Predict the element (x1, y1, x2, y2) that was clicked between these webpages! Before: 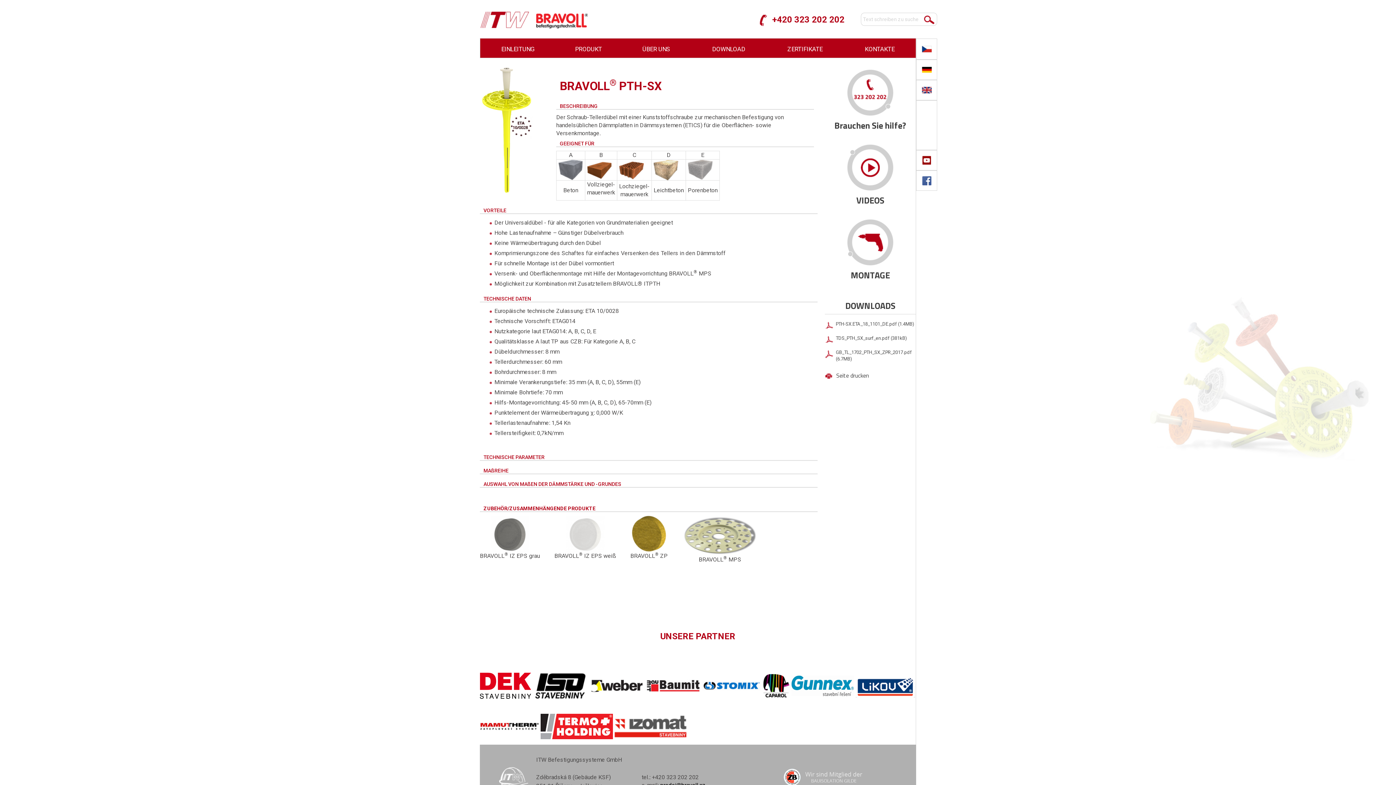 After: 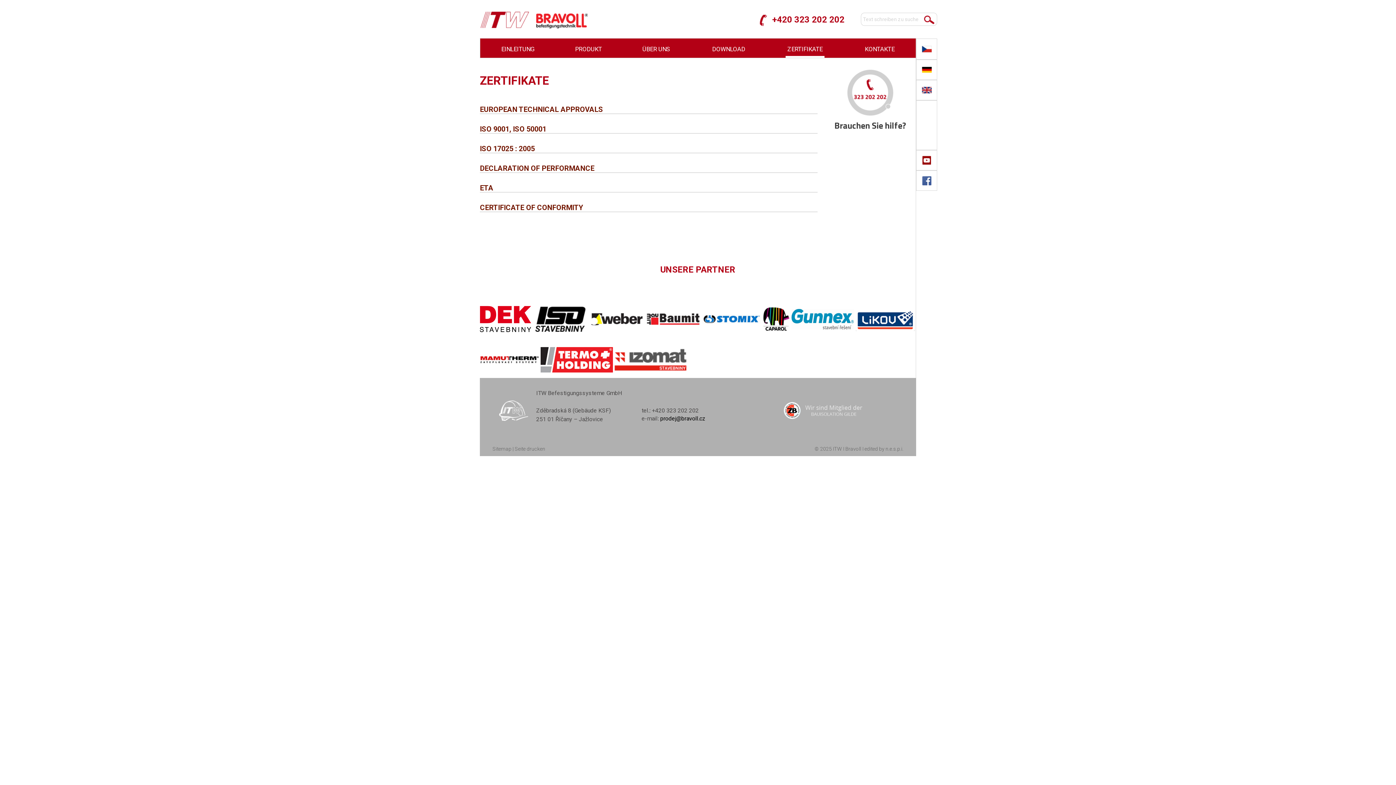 Action: label: ZERTIFIKATE bbox: (785, 45, 824, 56)